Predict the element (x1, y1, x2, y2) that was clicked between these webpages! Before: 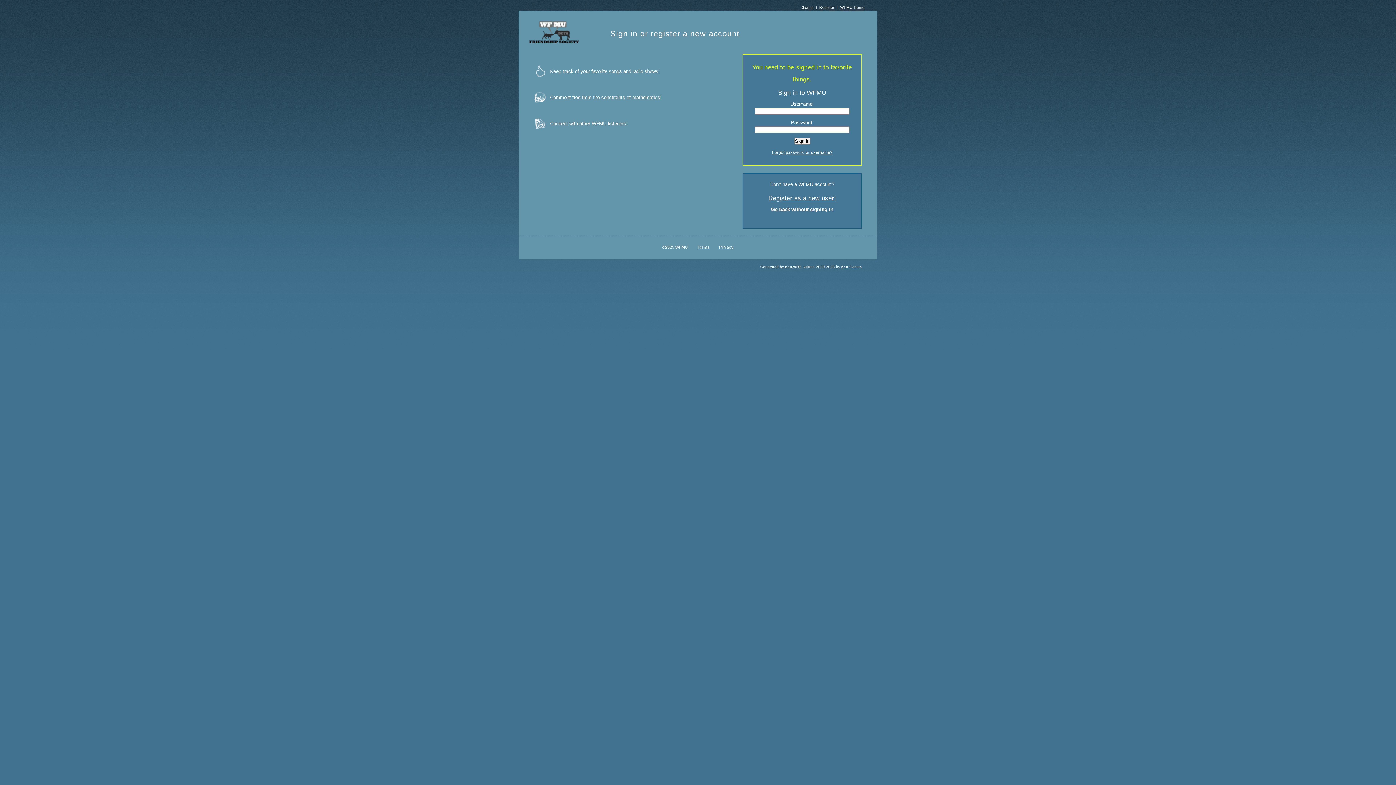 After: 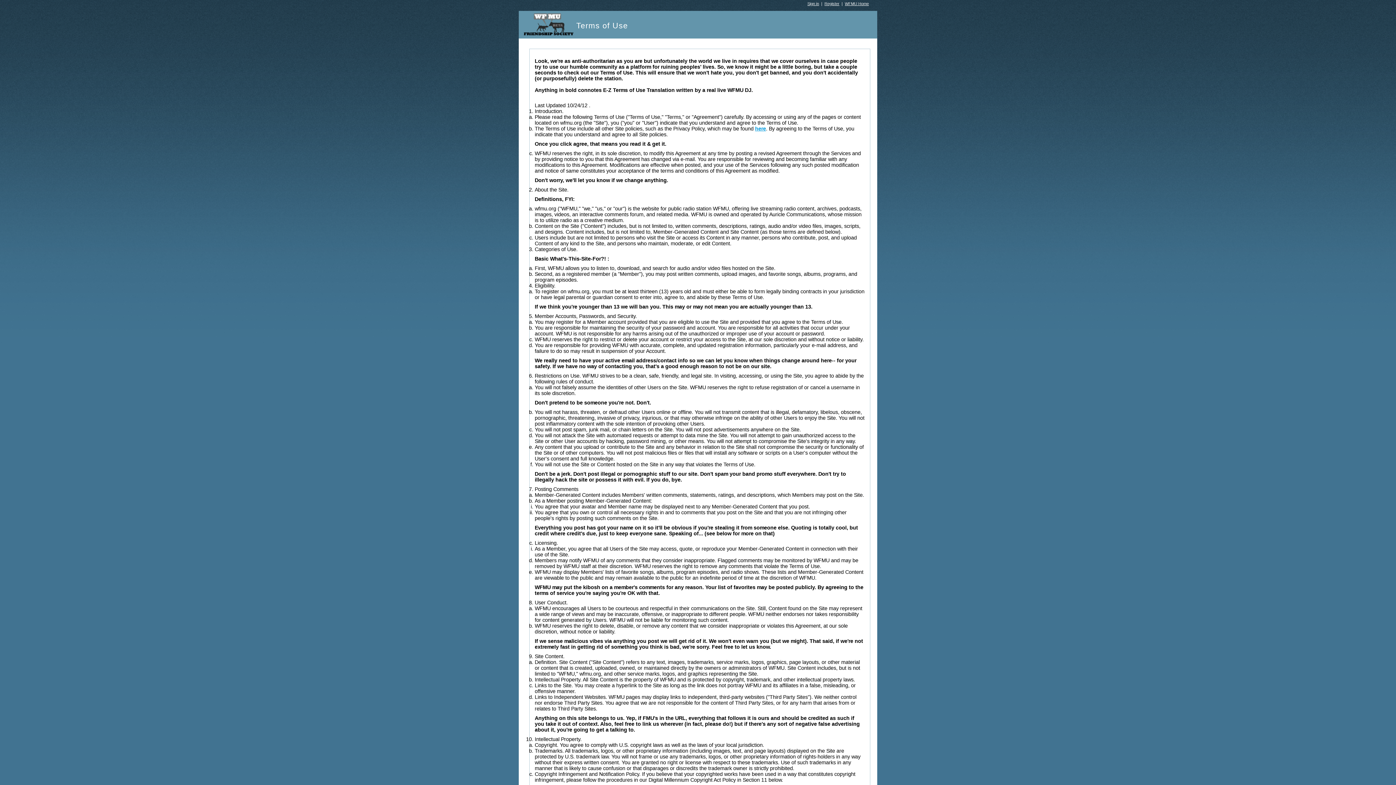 Action: bbox: (697, 245, 709, 249) label: Terms